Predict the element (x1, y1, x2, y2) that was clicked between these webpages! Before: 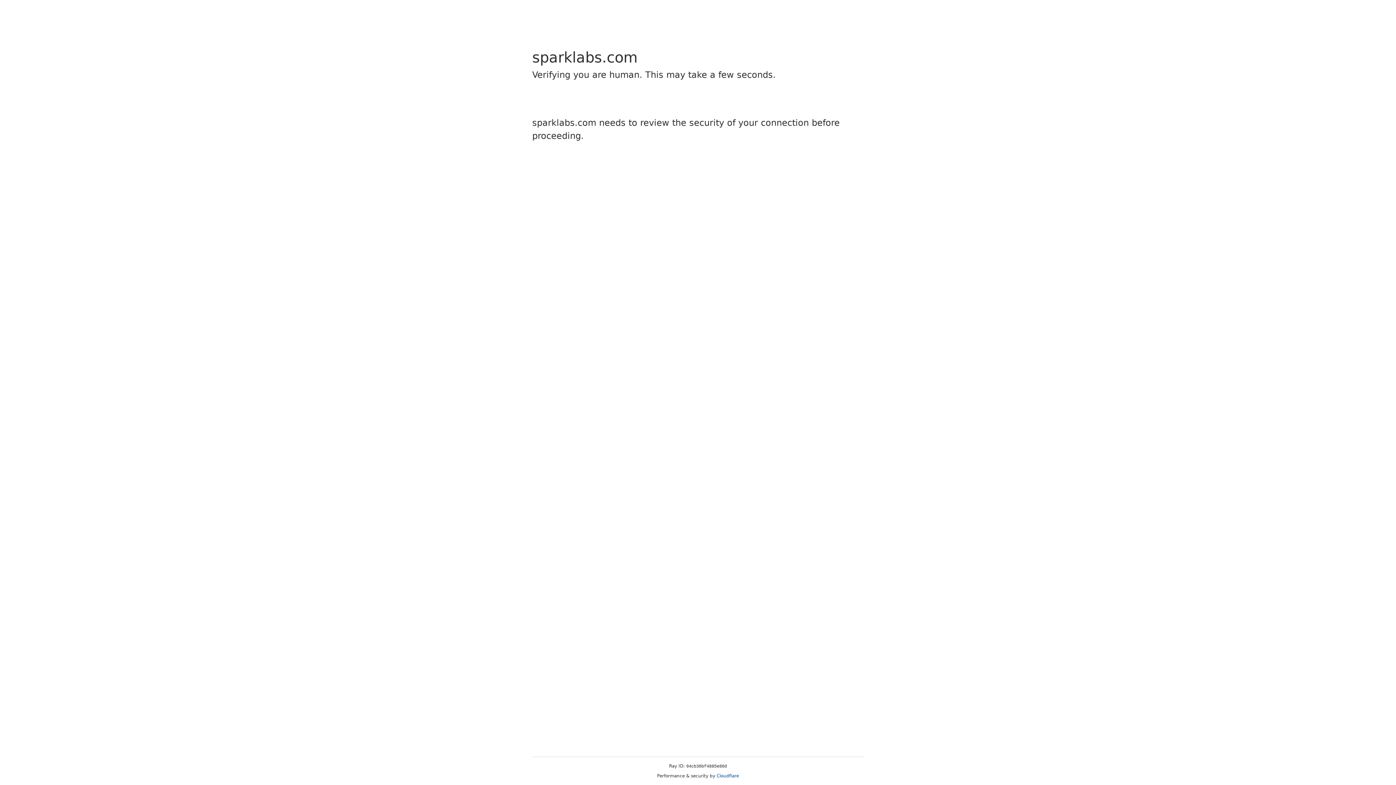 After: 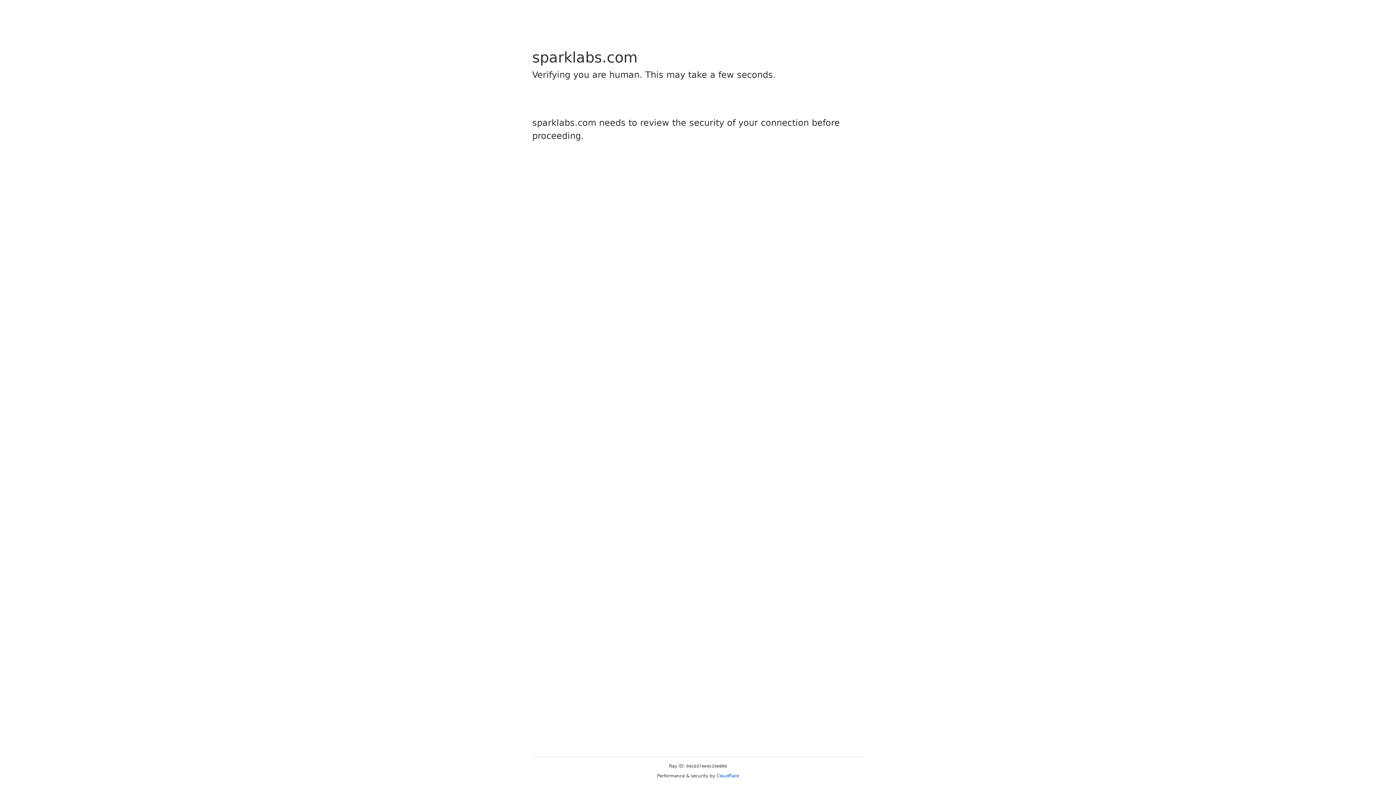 Action: label: Cloudflare bbox: (716, 773, 739, 778)